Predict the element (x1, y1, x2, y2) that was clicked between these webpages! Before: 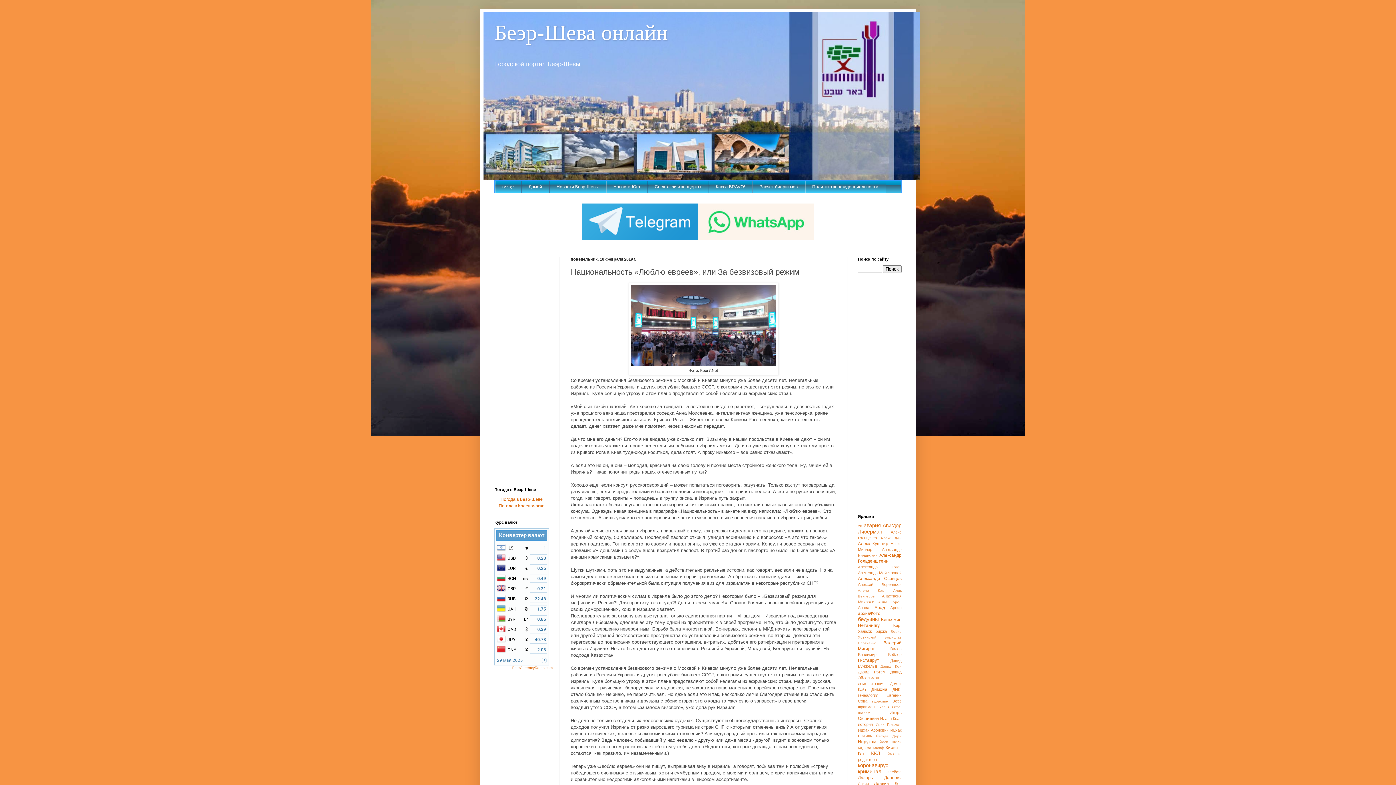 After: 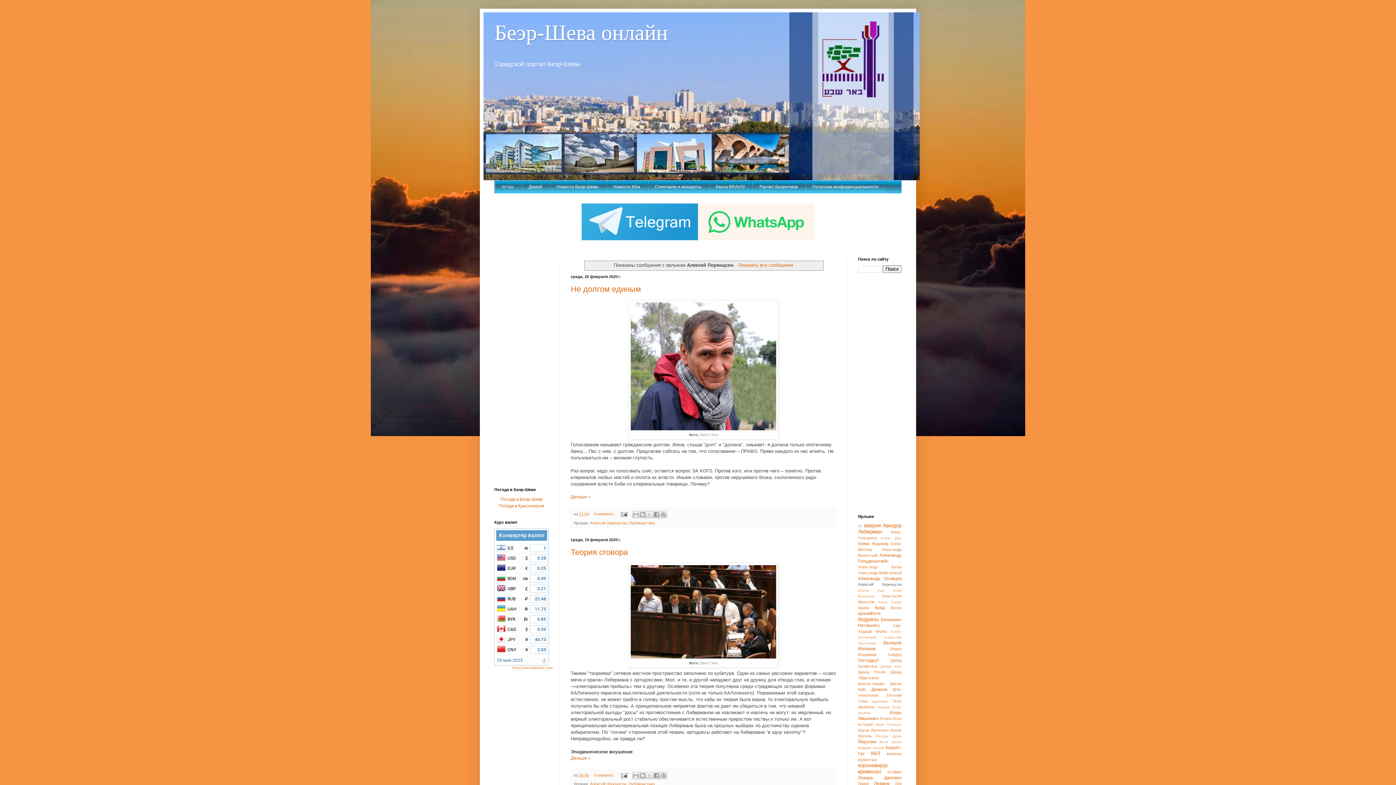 Action: label: Алексей Лоренцсон bbox: (858, 582, 901, 586)